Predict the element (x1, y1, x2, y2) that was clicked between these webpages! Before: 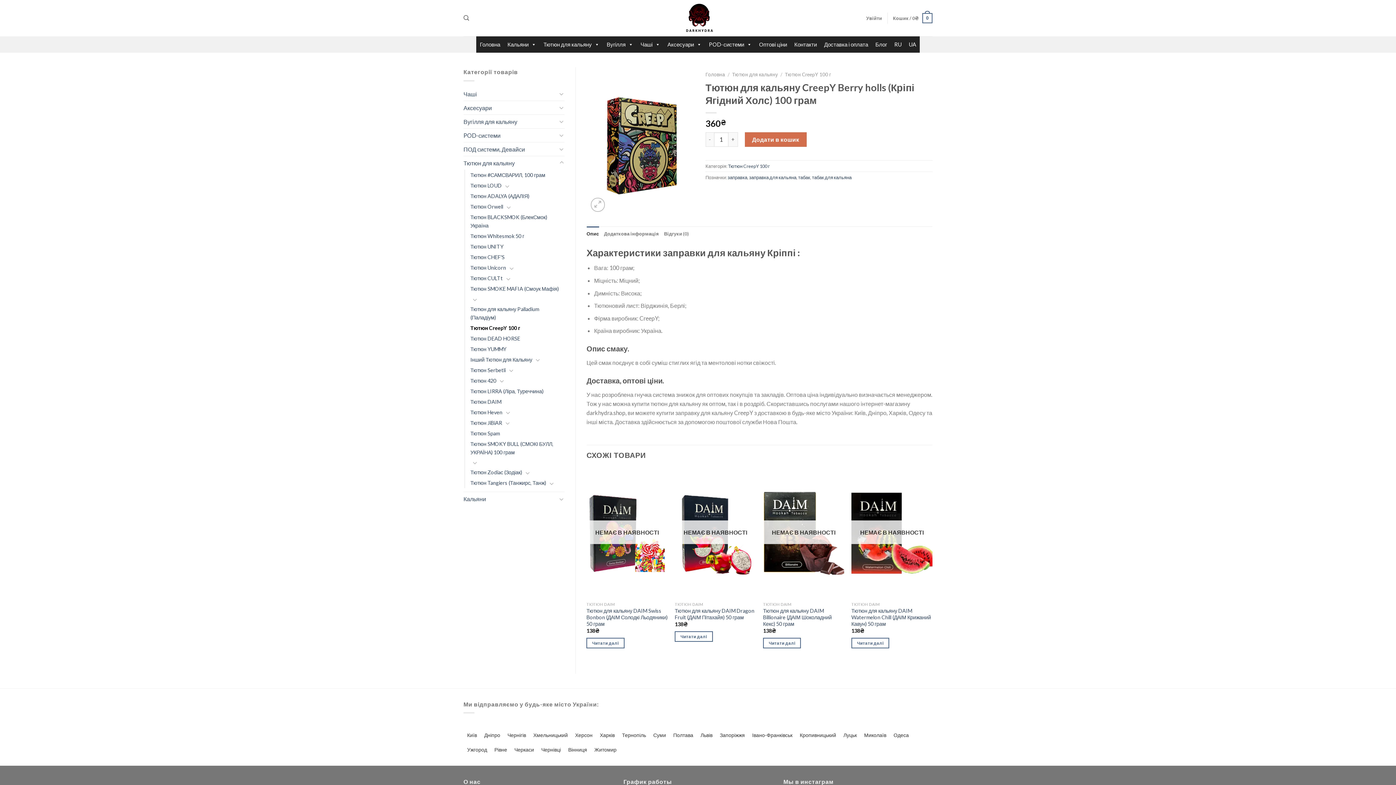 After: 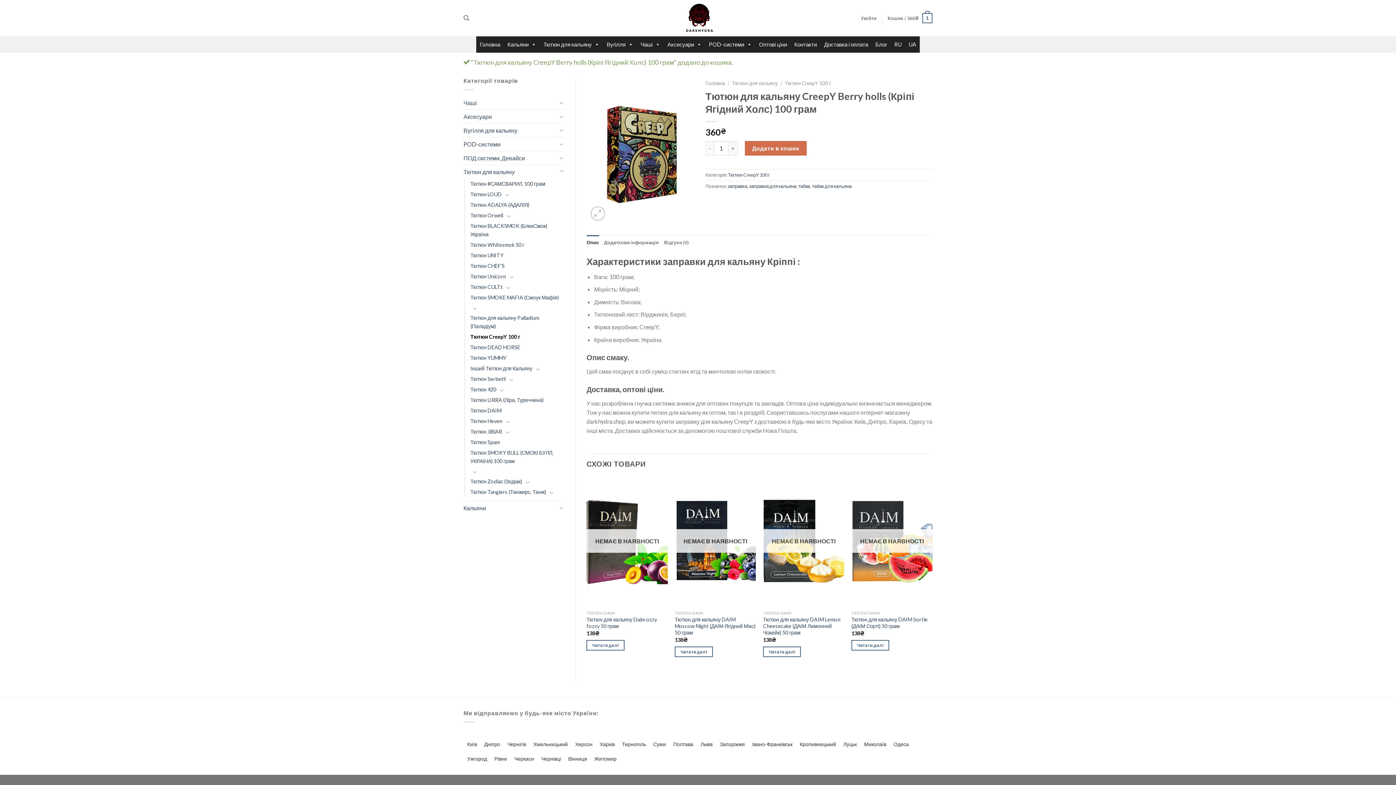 Action: label: Додати в кошик bbox: (744, 132, 806, 146)